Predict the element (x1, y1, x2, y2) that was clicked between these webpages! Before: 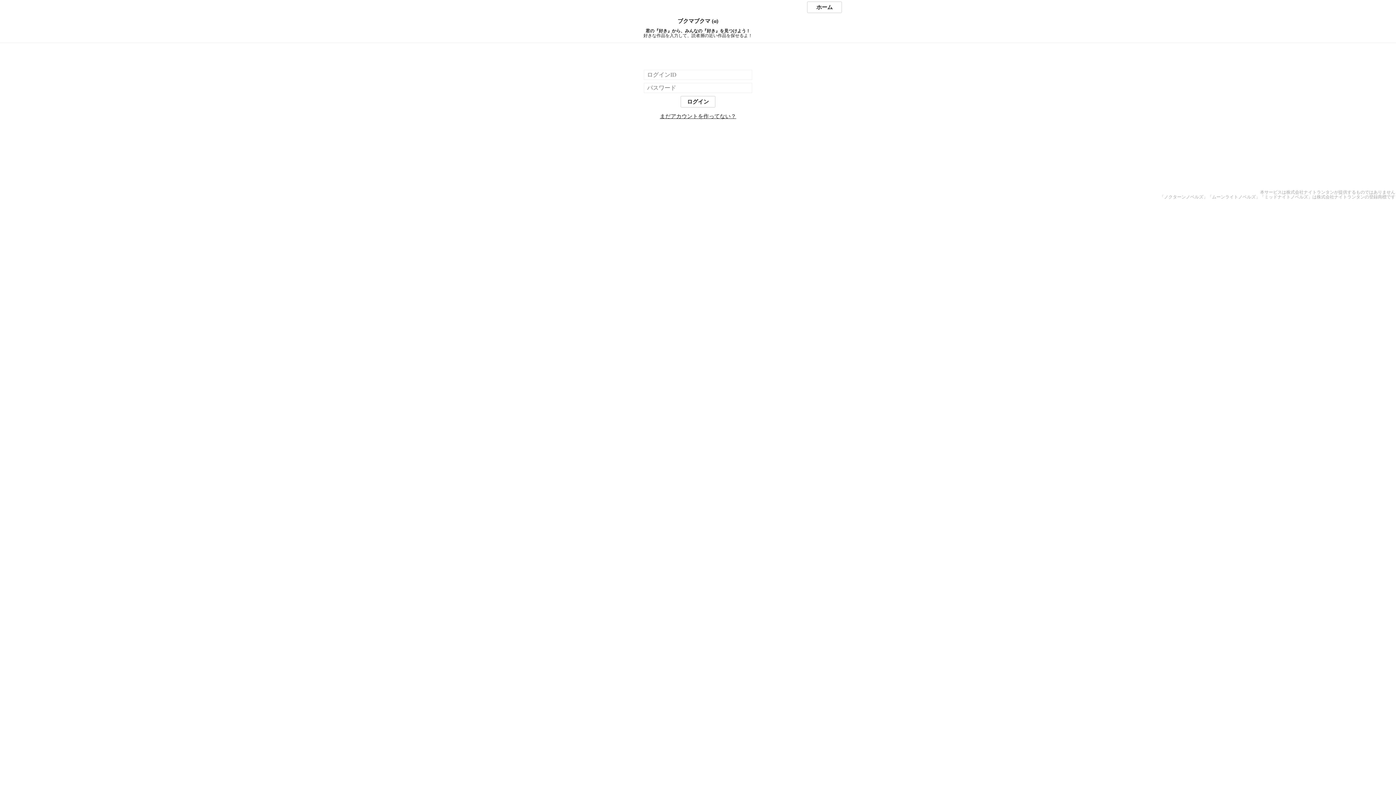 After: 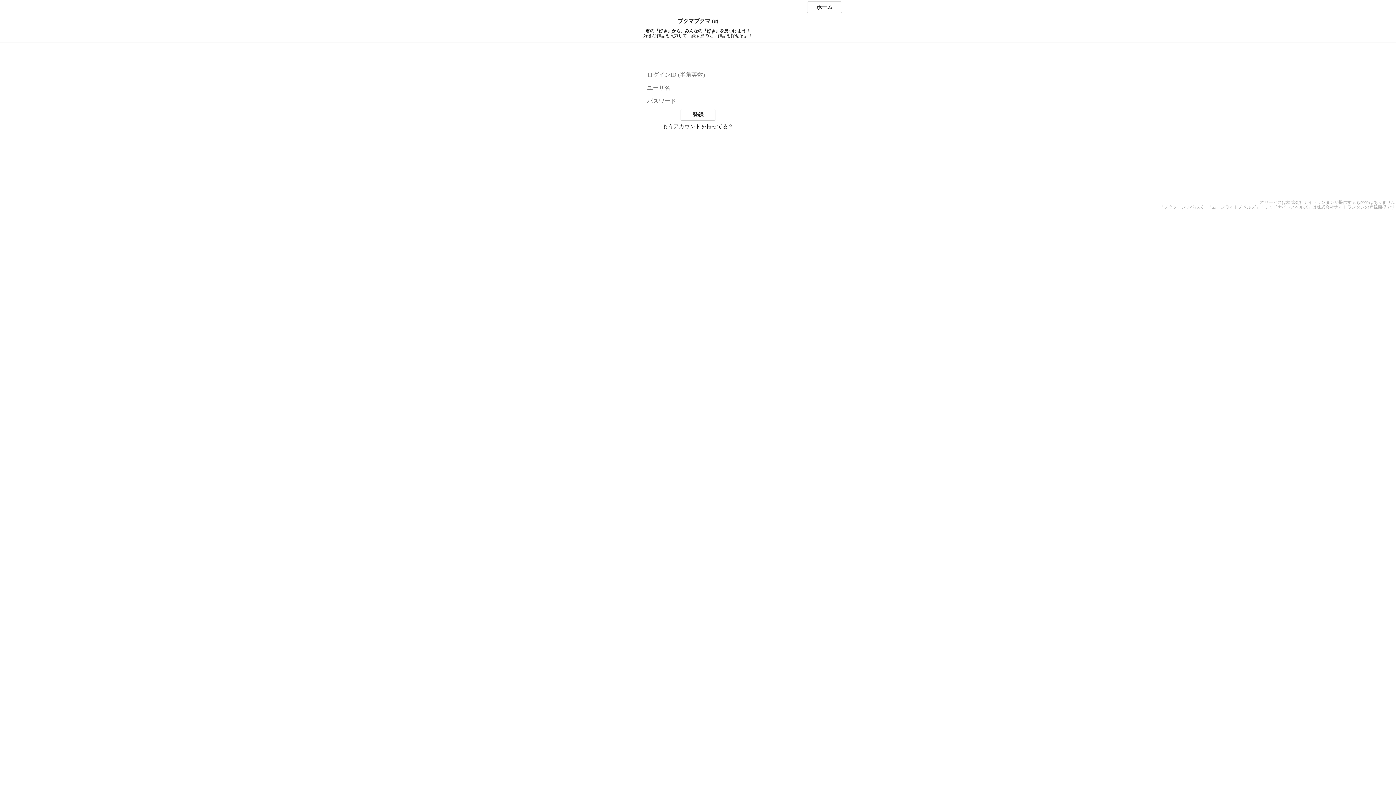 Action: label: まだアカウントを作ってない？ bbox: (660, 113, 736, 119)